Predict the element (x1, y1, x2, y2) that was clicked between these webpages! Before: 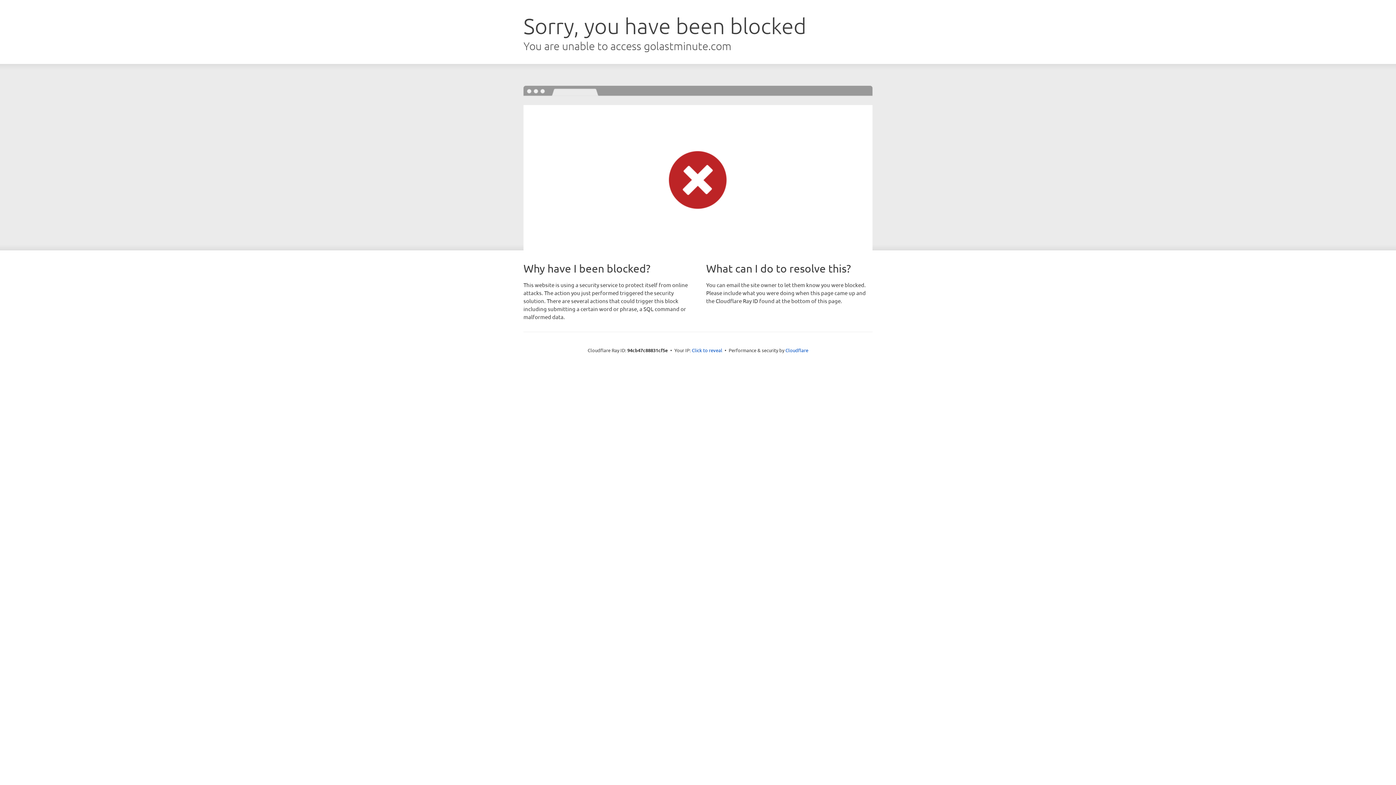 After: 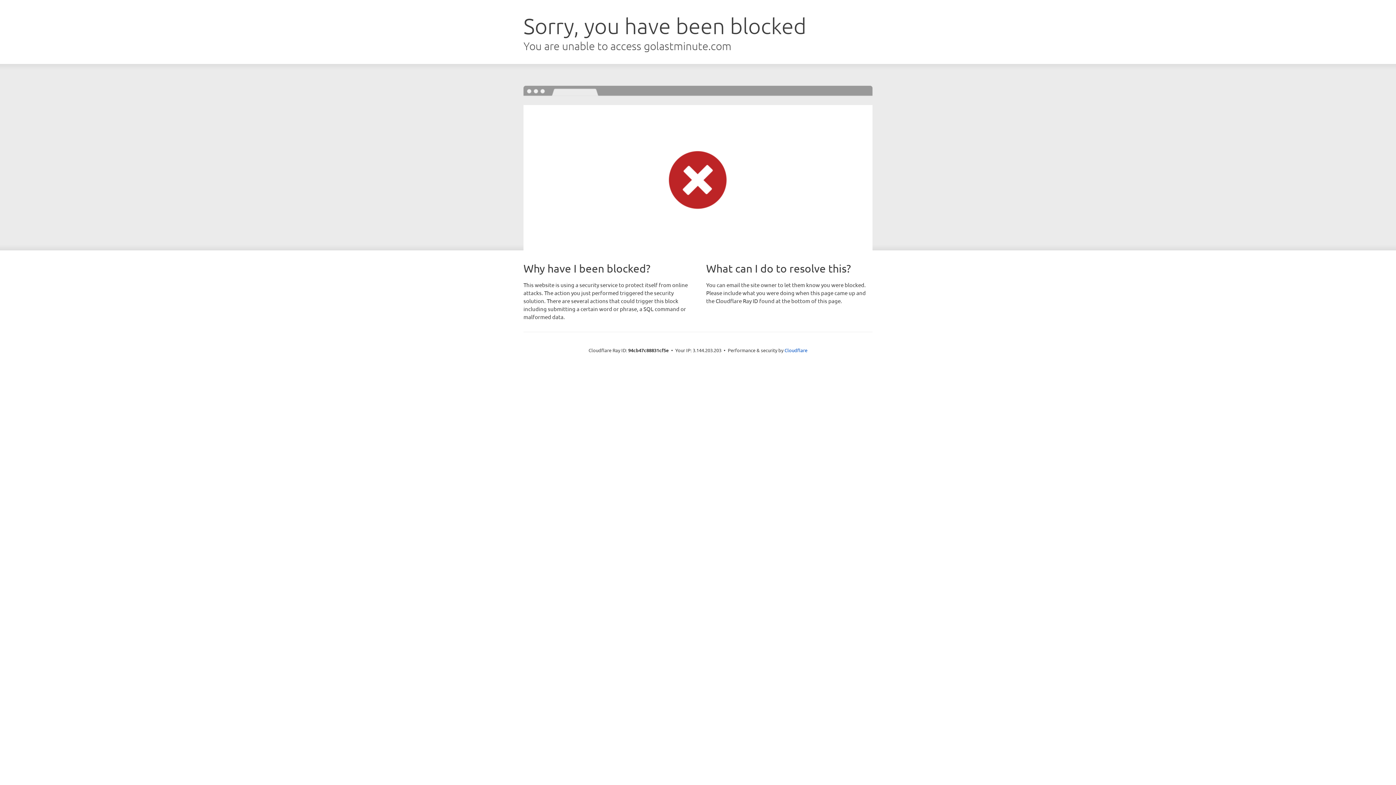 Action: label: Click to reveal bbox: (692, 346, 722, 353)